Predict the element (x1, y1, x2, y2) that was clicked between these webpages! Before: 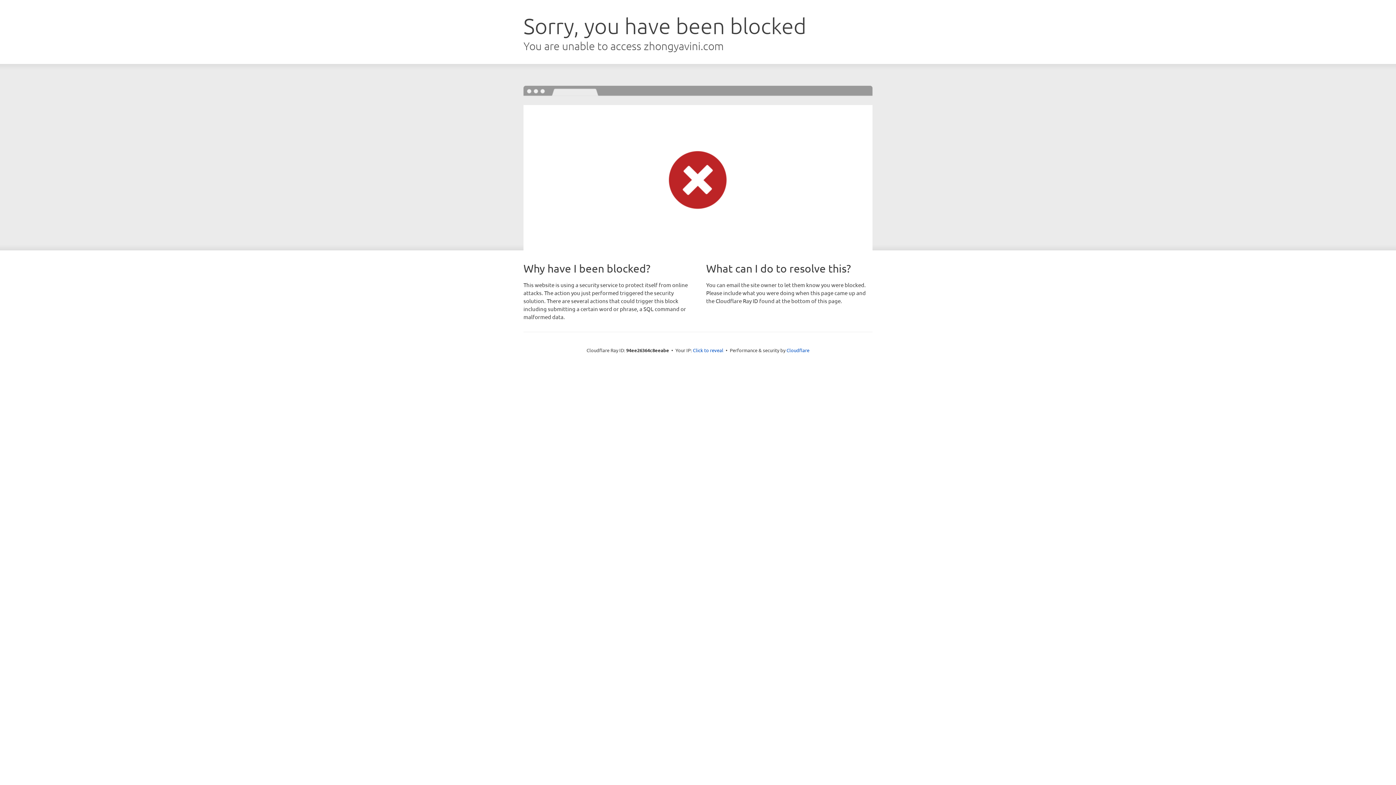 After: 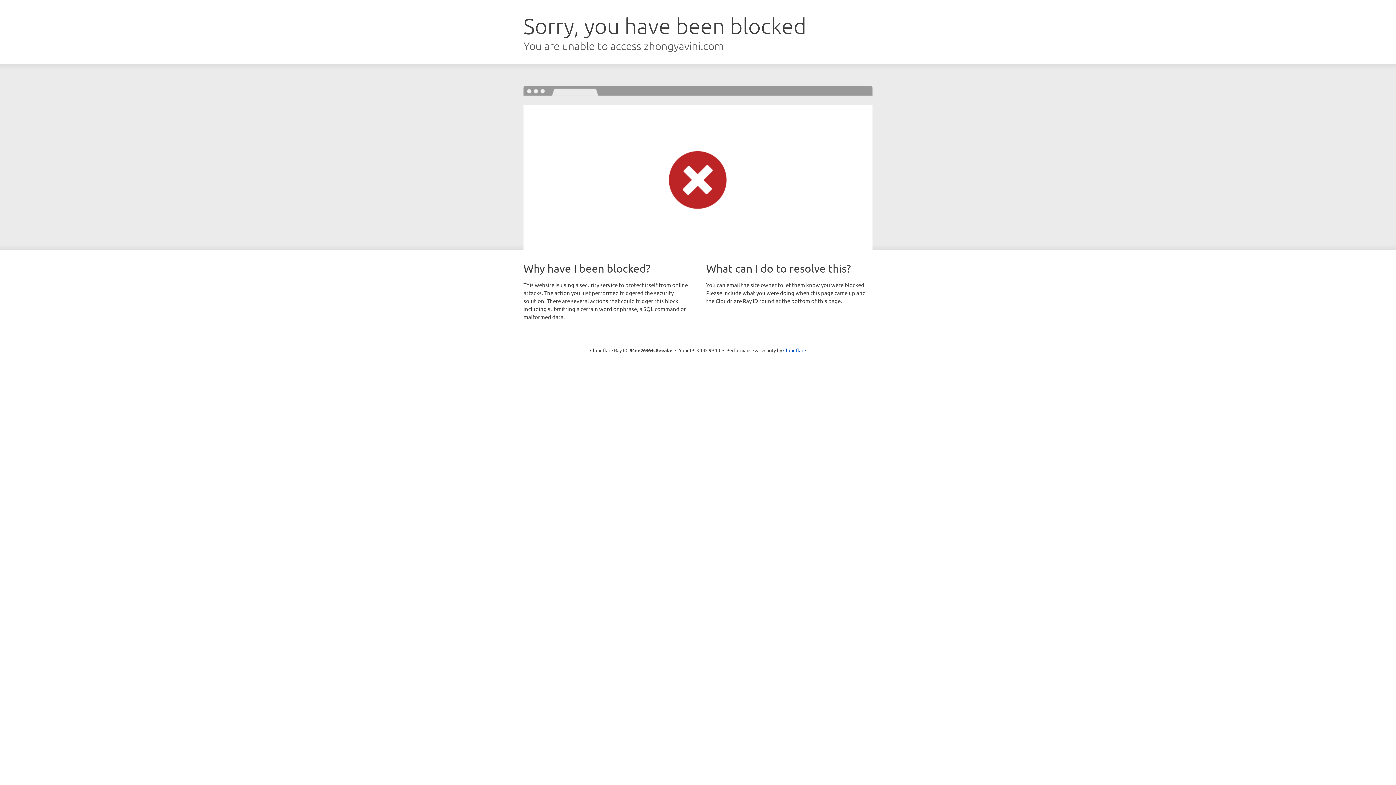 Action: bbox: (693, 346, 723, 353) label: Click to reveal